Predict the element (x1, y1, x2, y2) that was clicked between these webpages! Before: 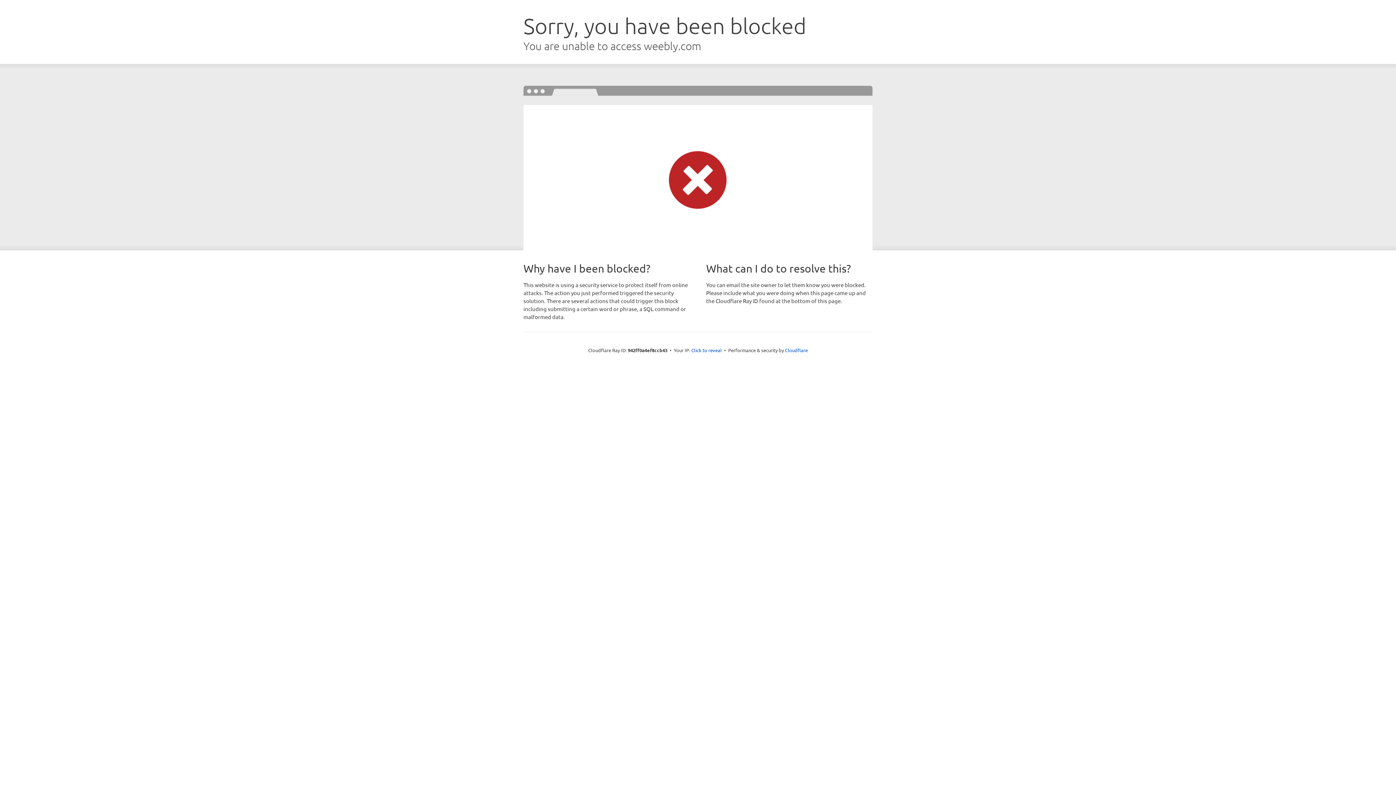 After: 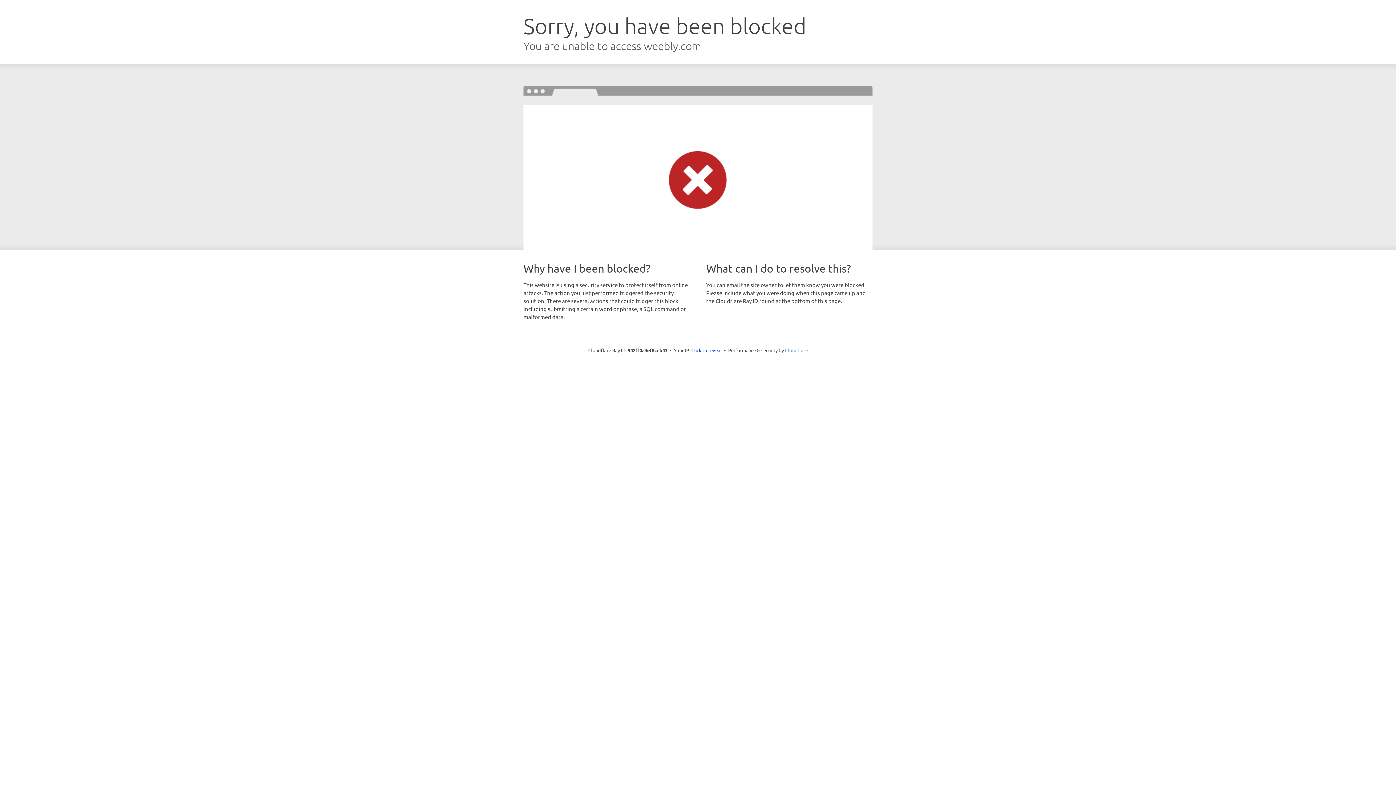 Action: bbox: (785, 347, 808, 353) label: Cloudflare